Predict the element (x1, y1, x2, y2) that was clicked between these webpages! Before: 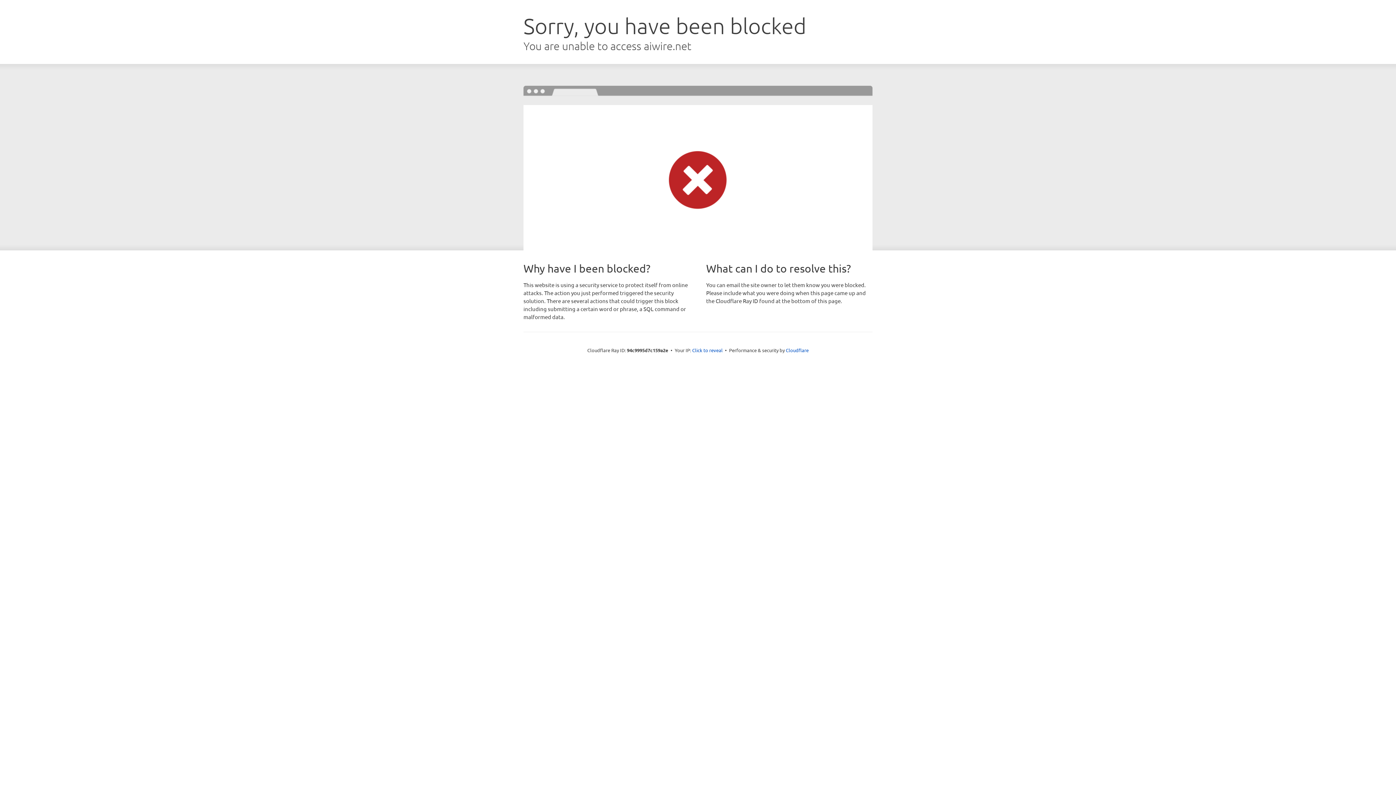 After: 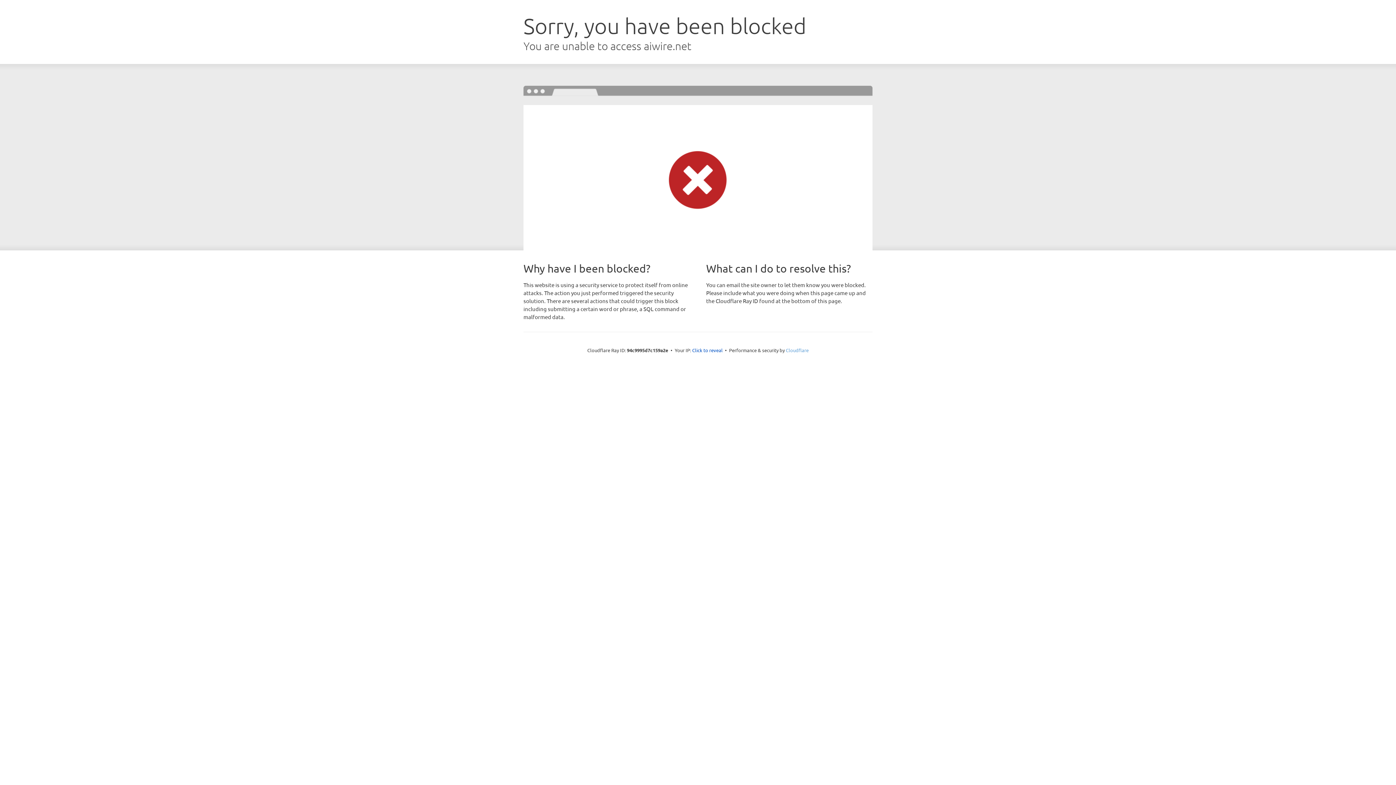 Action: bbox: (786, 347, 808, 353) label: Cloudflare